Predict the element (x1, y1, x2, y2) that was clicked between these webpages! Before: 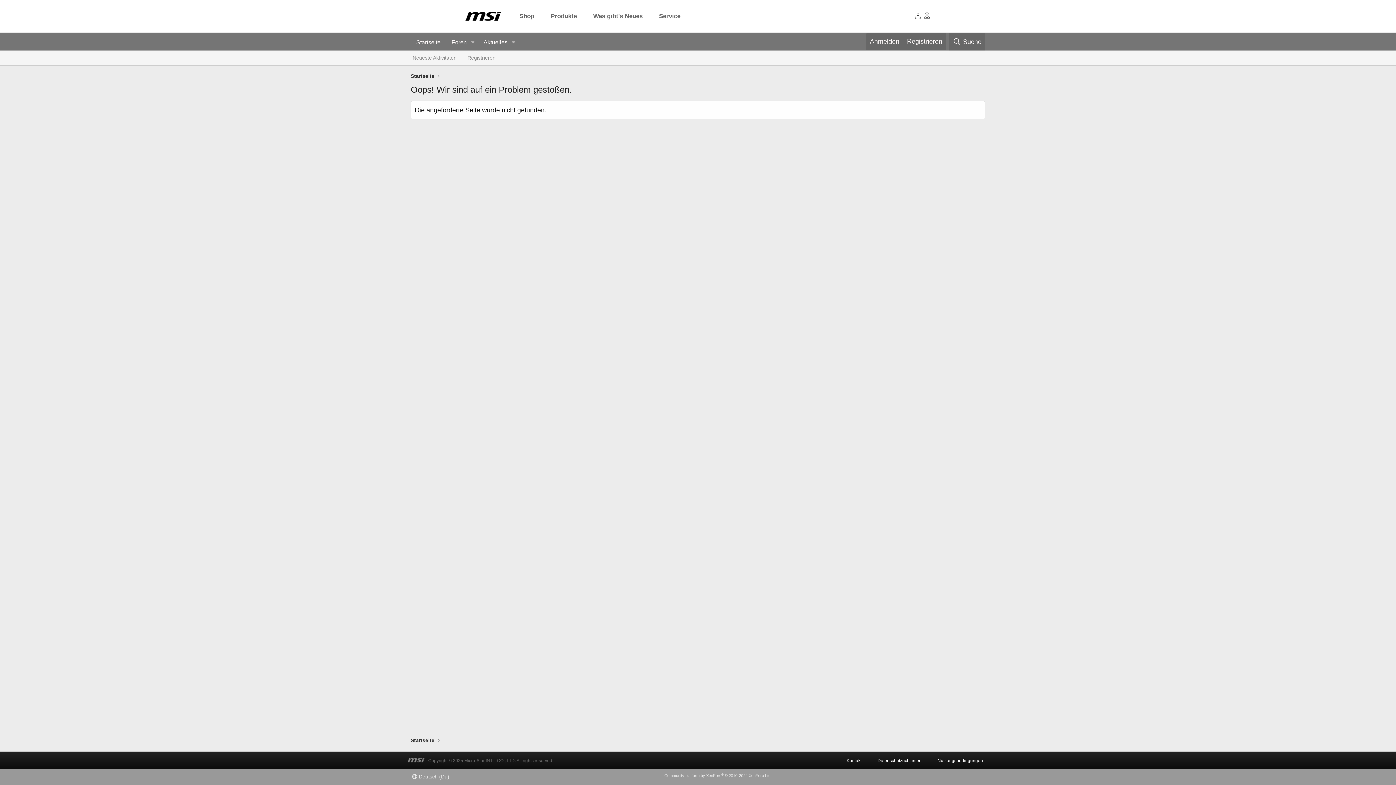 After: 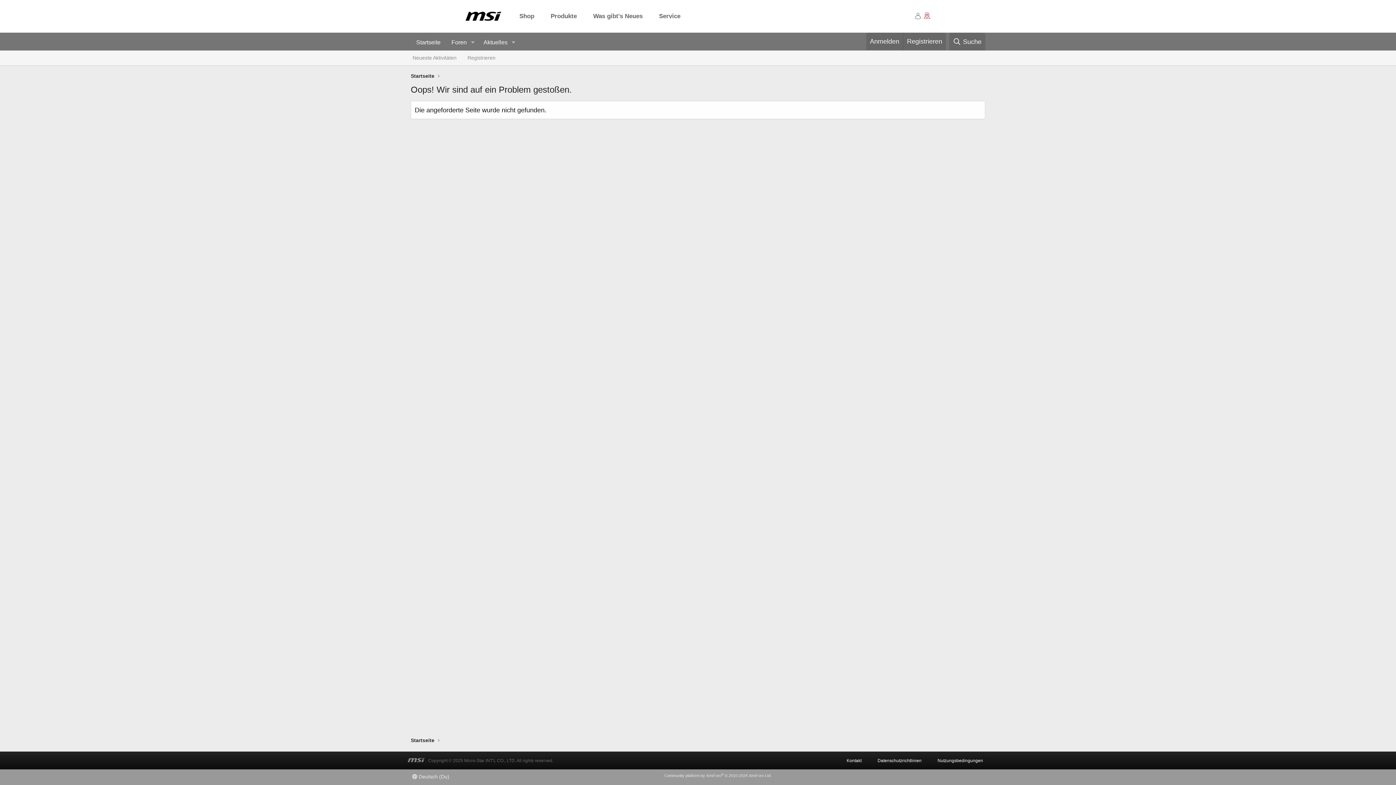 Action: bbox: (923, 12, 930, 20)